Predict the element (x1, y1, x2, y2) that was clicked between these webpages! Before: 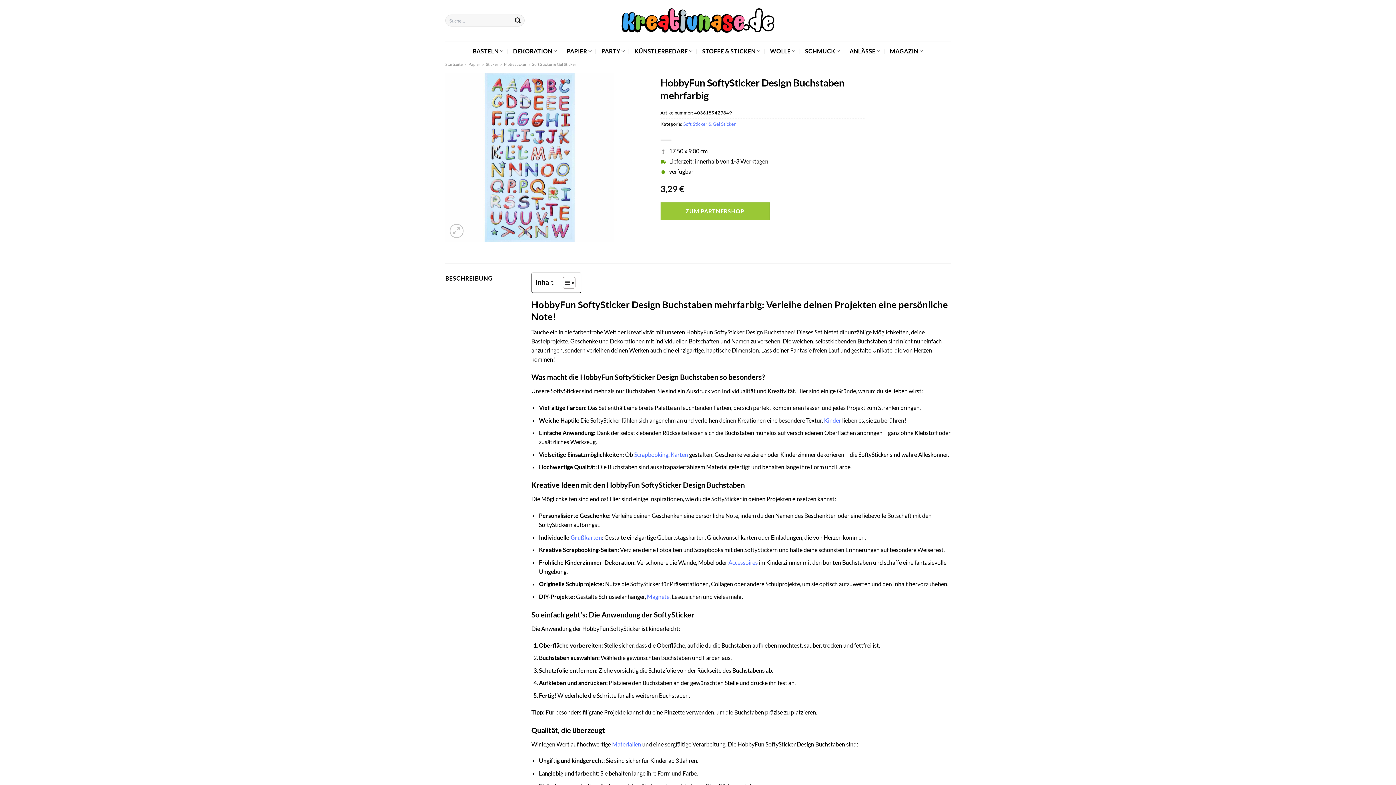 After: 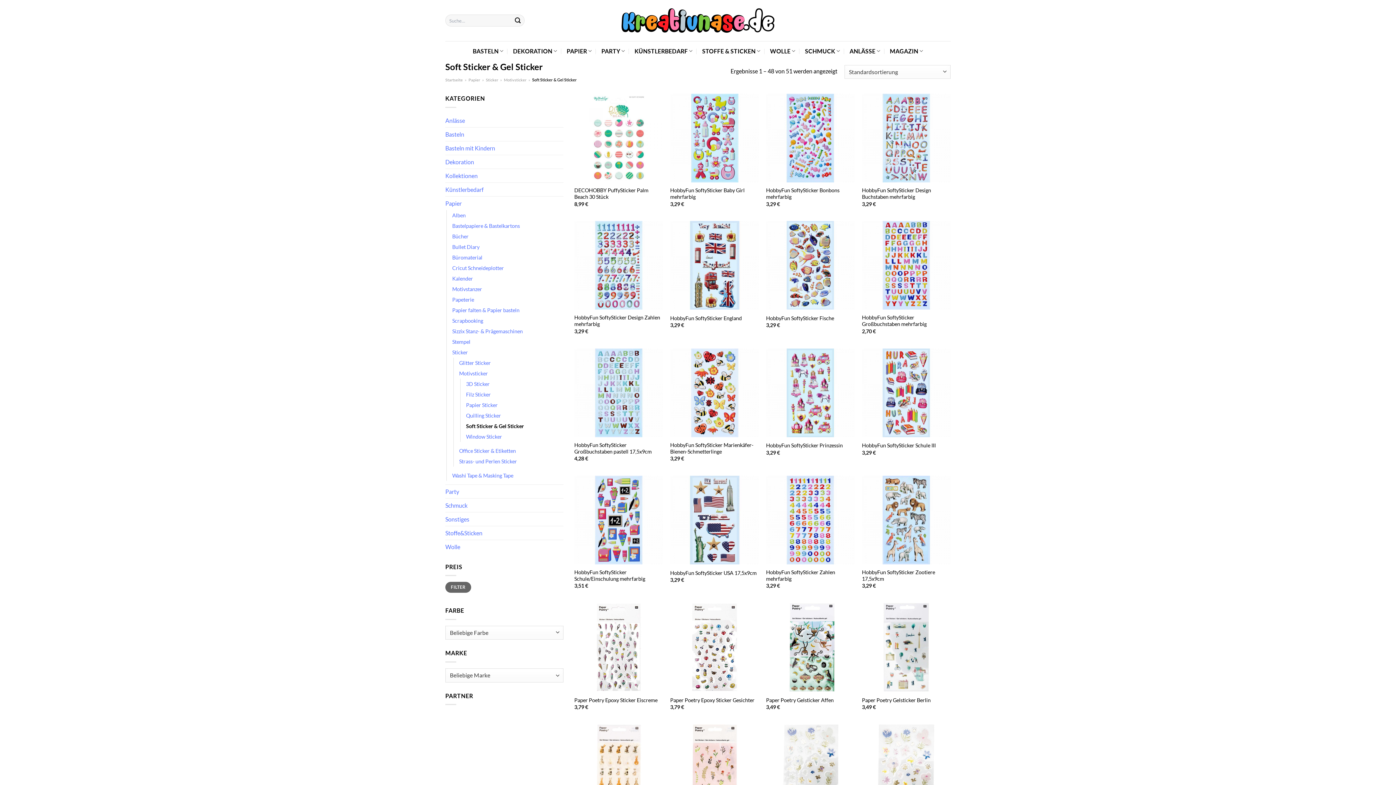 Action: bbox: (683, 120, 735, 126) label: Soft Sticker & Gel Sticker